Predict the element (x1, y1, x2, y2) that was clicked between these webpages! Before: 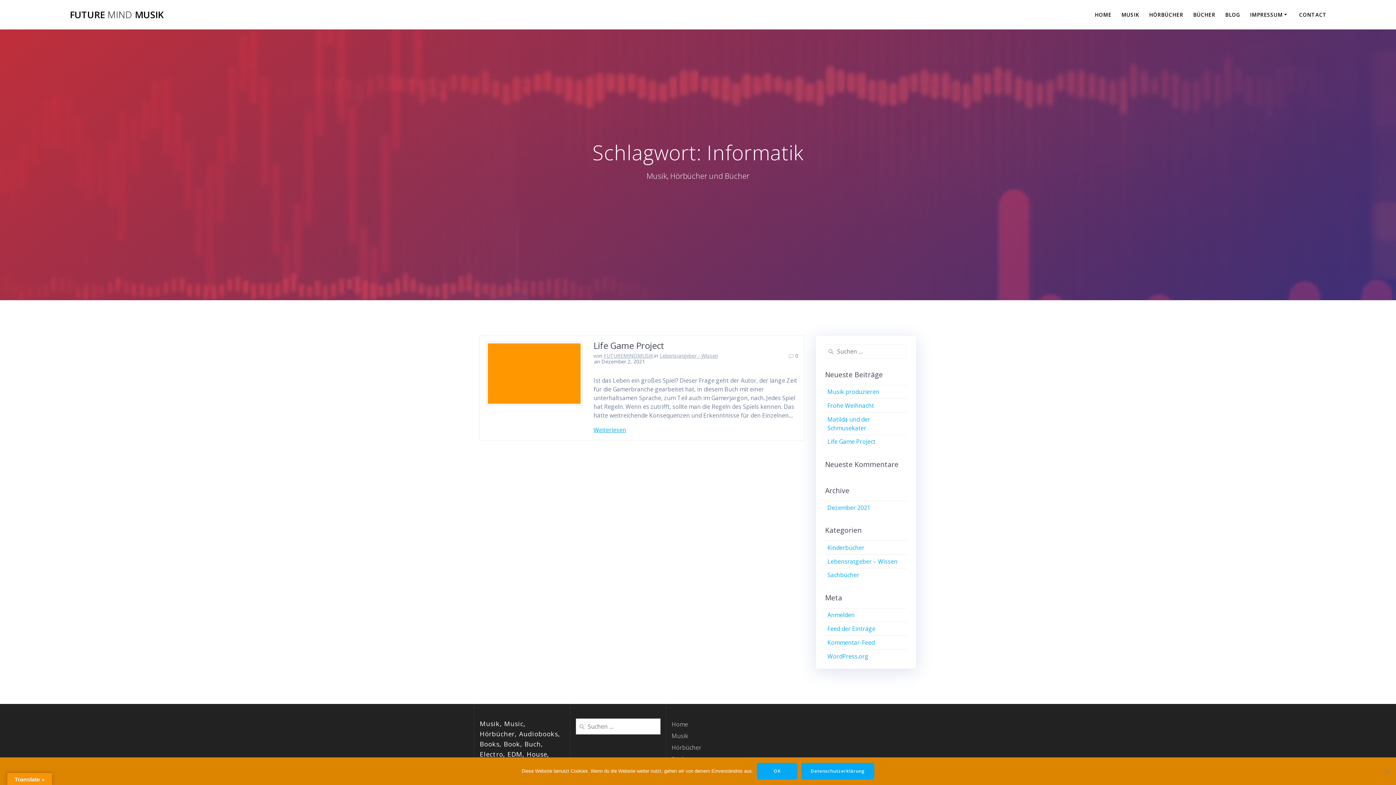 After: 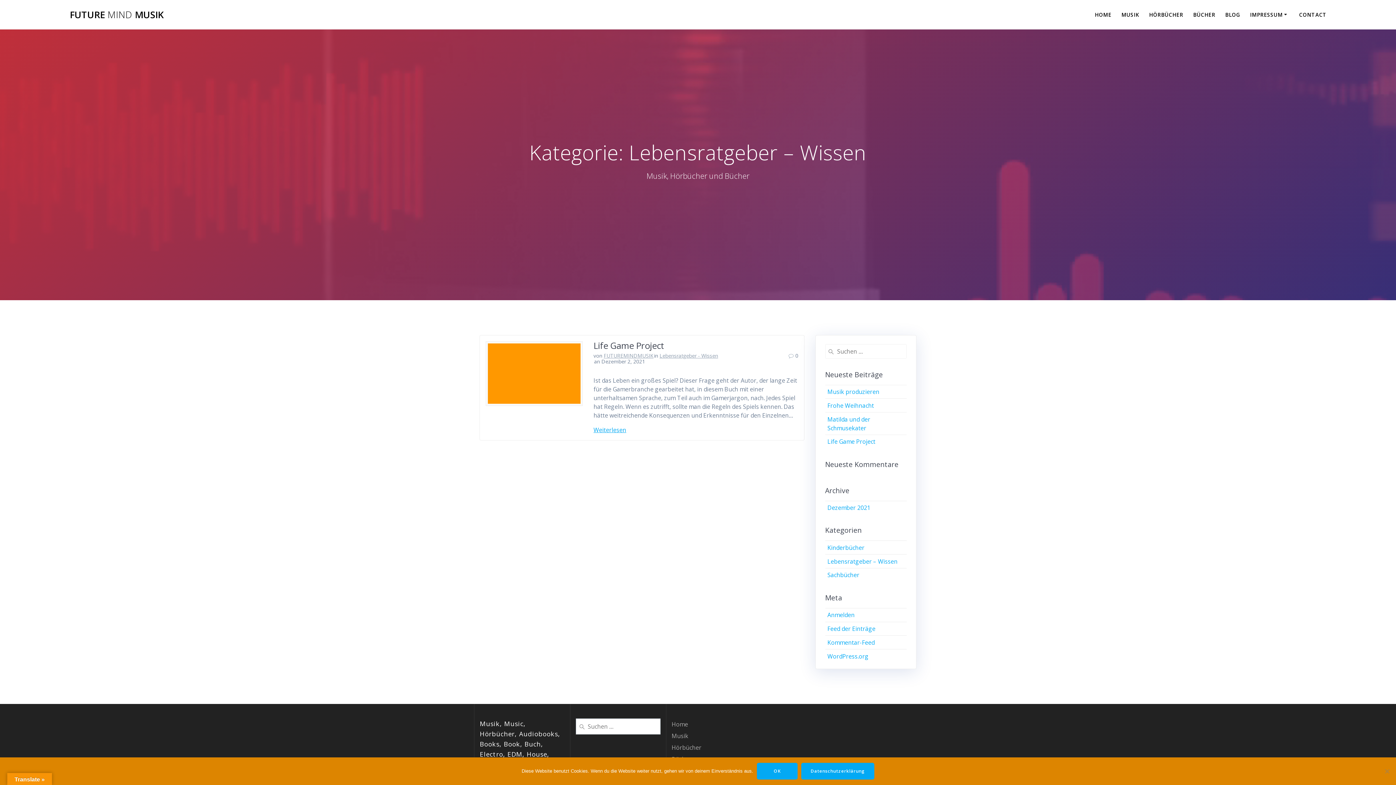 Action: bbox: (827, 557, 897, 565) label: Lebensratgeber – Wissen